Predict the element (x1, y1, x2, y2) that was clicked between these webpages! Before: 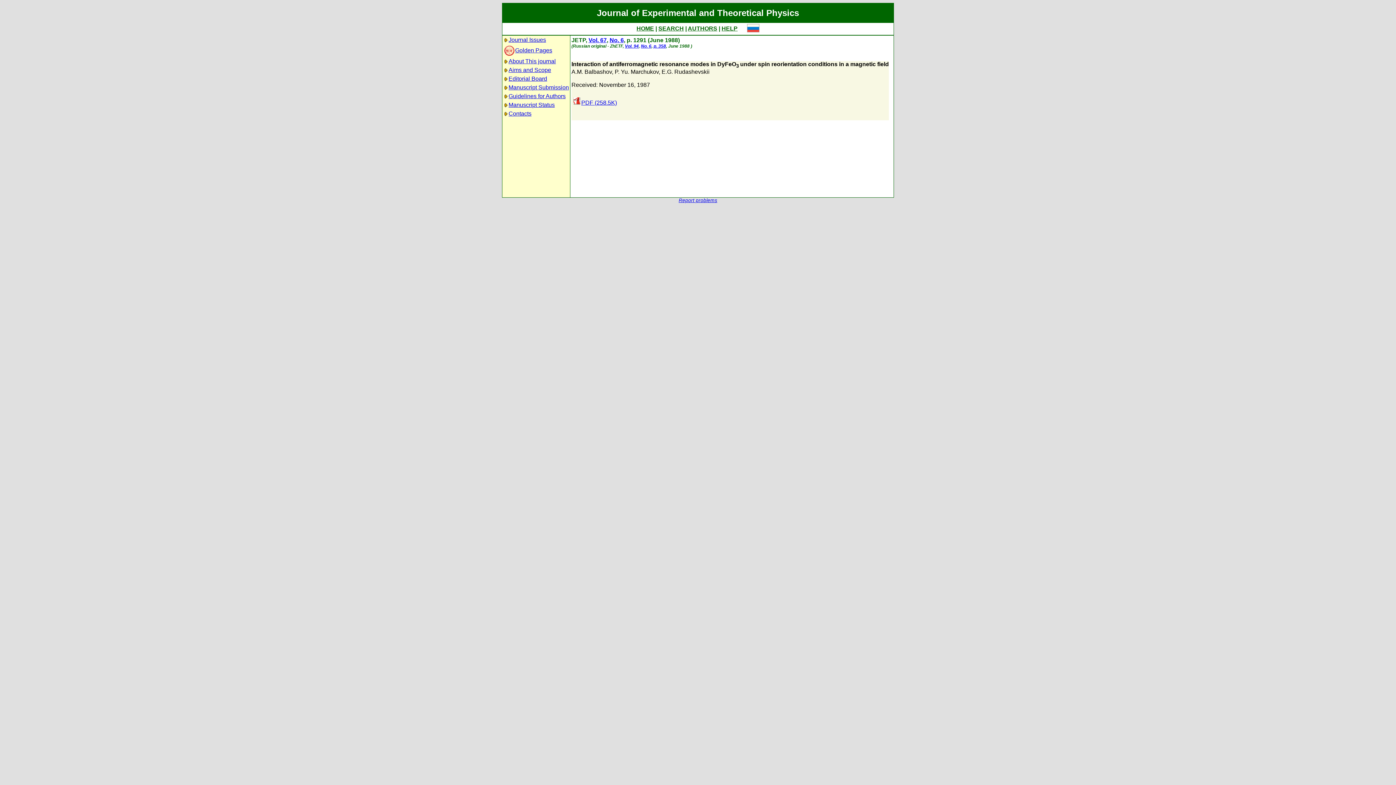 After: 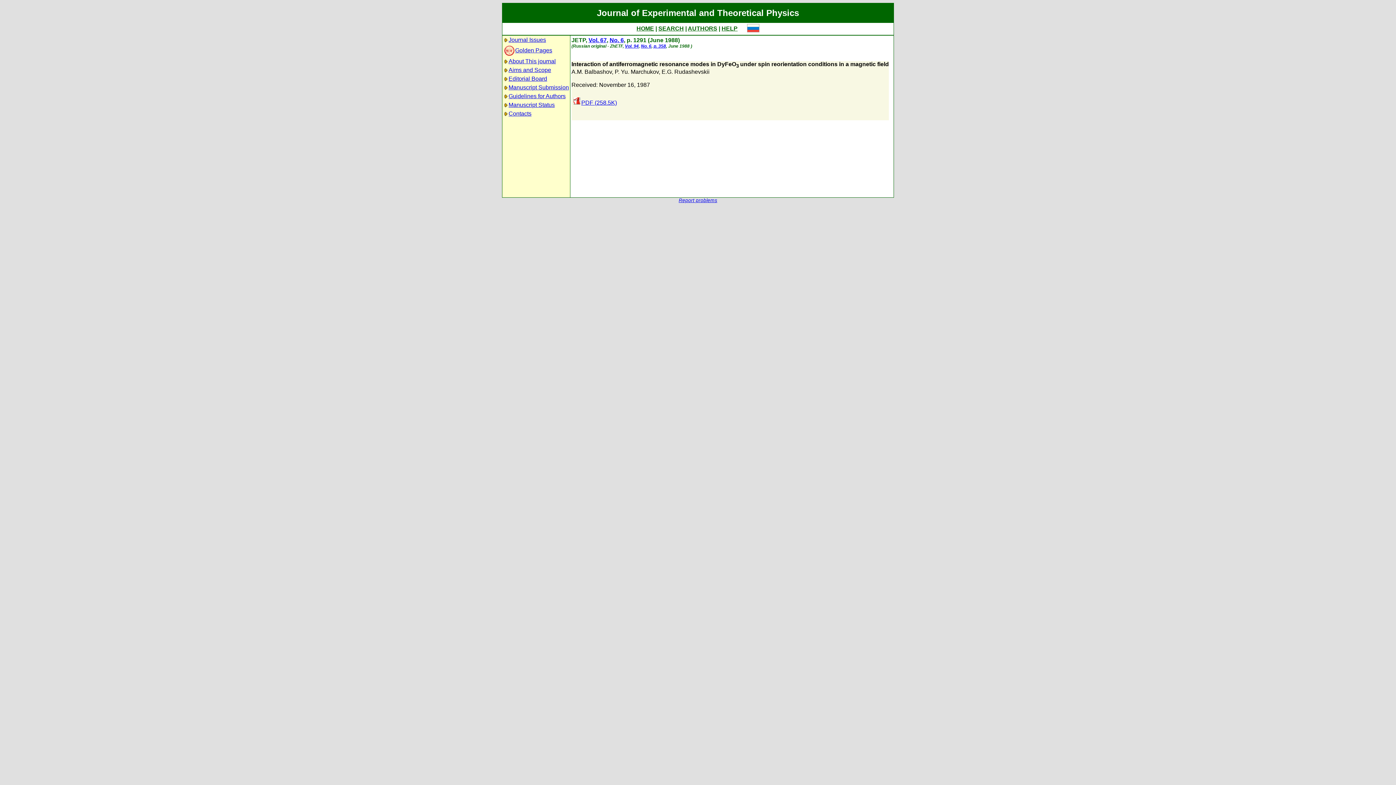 Action: label: Report problems bbox: (678, 197, 717, 203)